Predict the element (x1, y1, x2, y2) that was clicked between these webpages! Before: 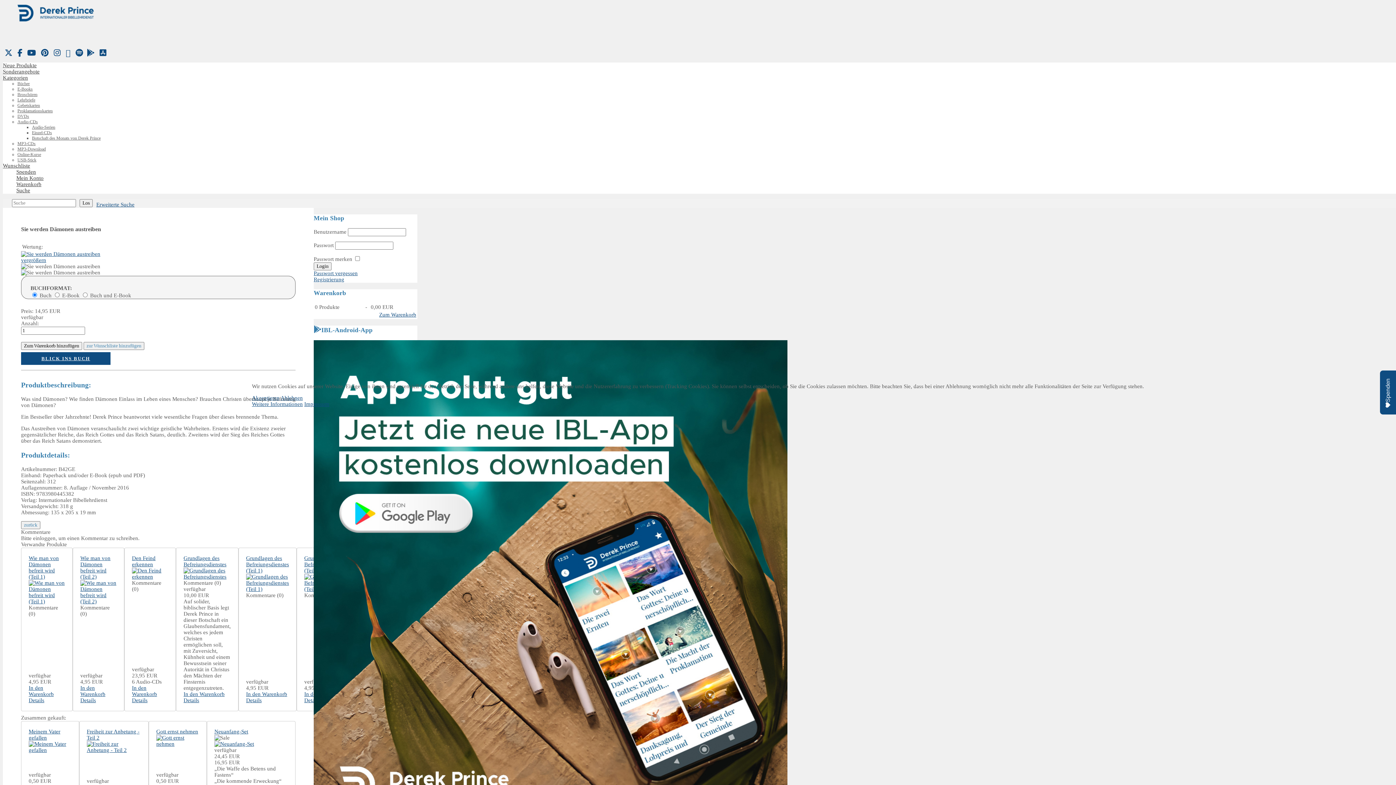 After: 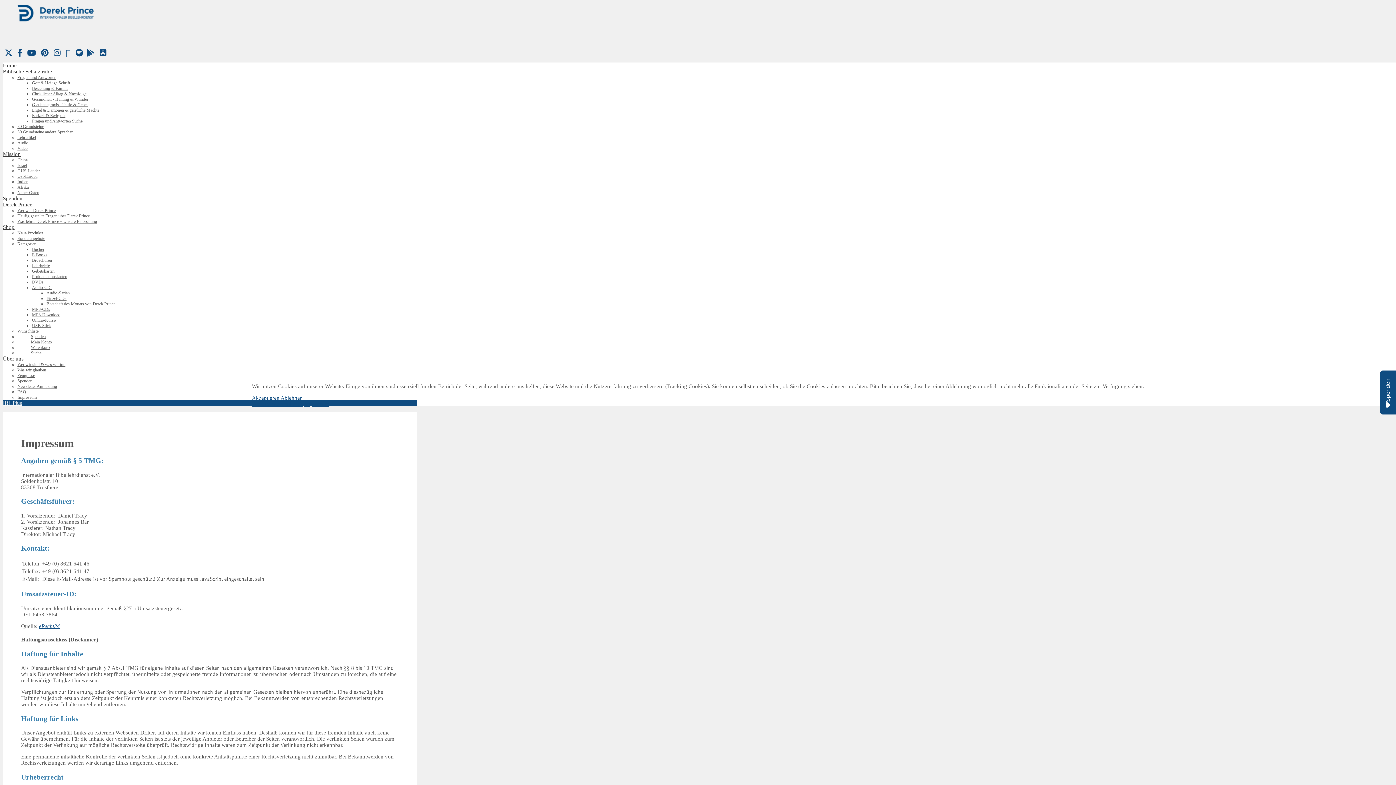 Action: label: Impressum bbox: (304, 401, 329, 407)